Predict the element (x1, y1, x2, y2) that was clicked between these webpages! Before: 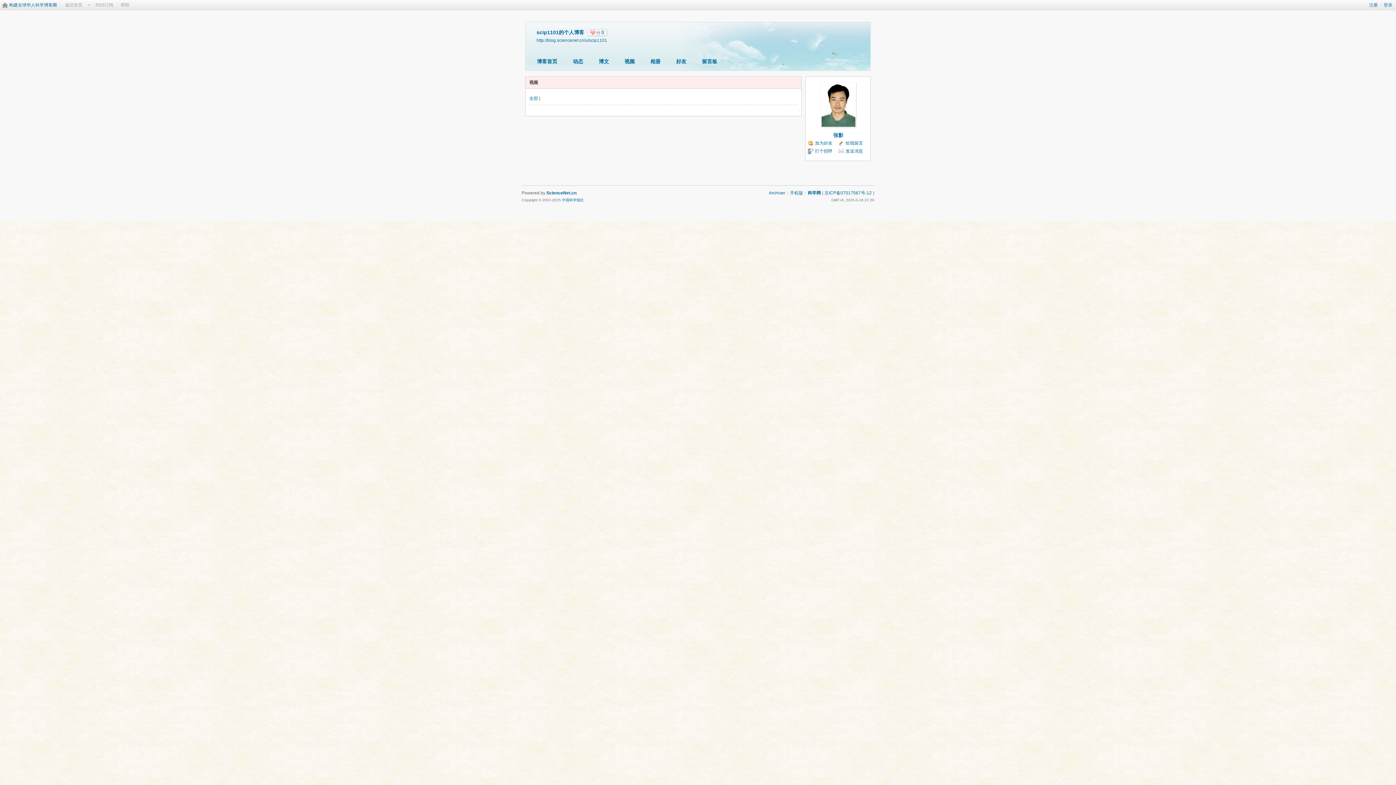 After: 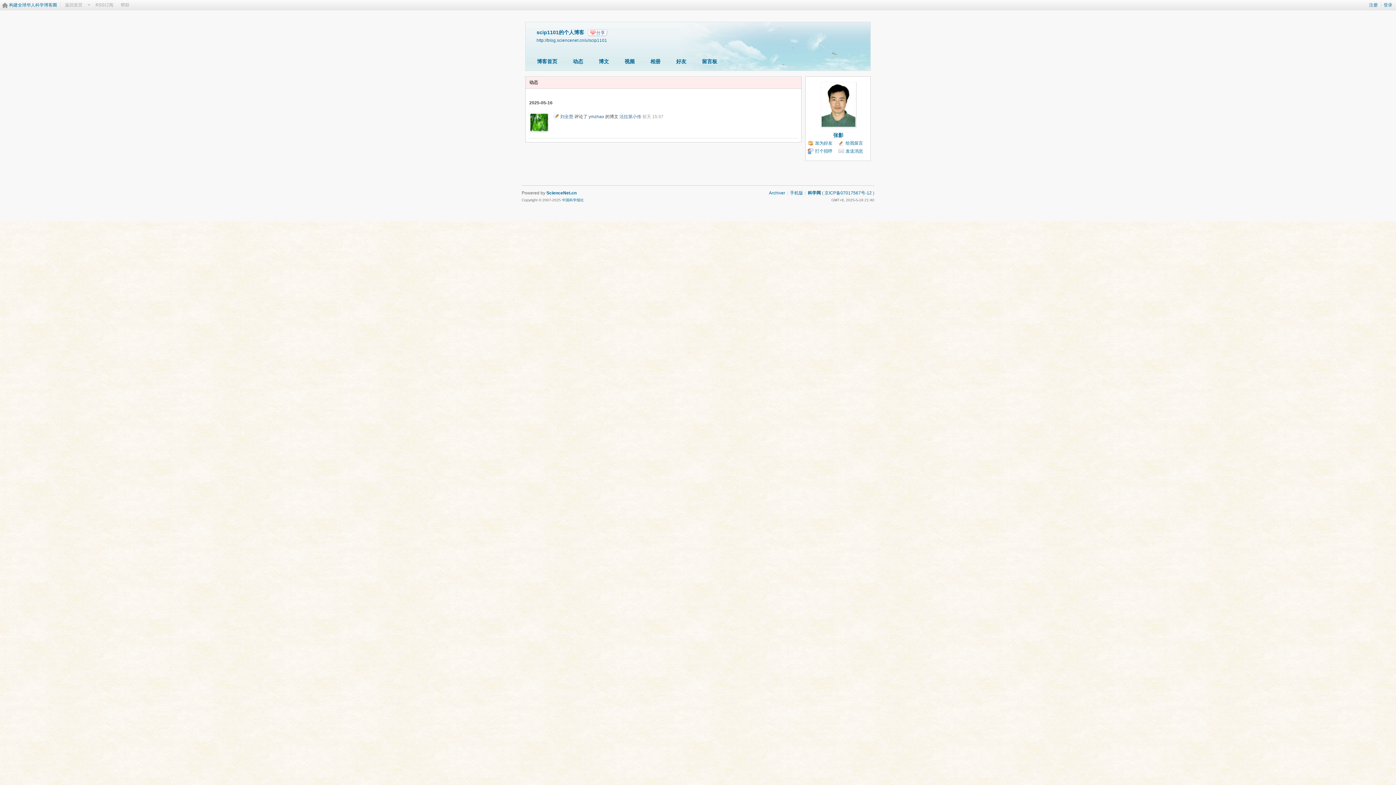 Action: bbox: (567, 56, 588, 68) label: 动态